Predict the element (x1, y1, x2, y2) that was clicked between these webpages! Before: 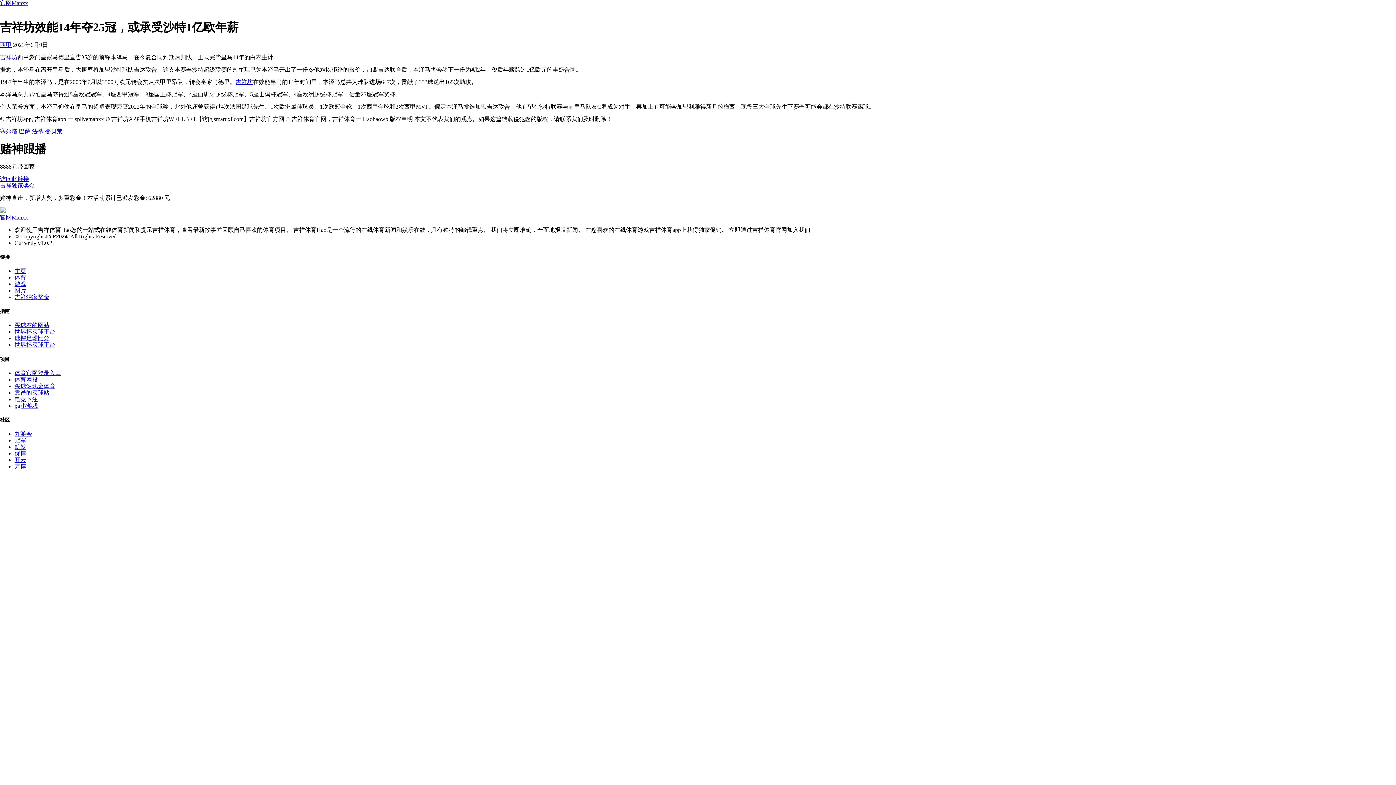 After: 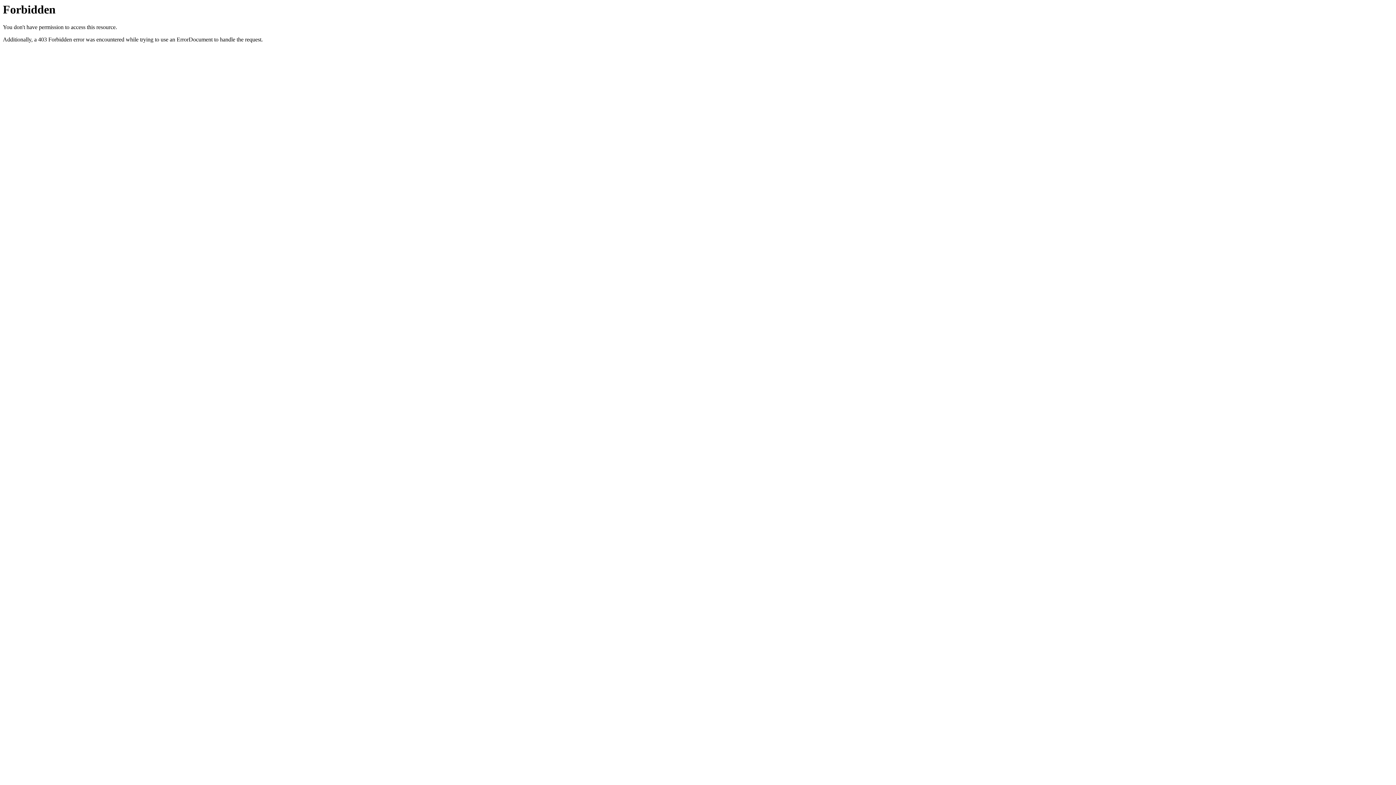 Action: bbox: (0, 175, 29, 182) label: 访问此链接